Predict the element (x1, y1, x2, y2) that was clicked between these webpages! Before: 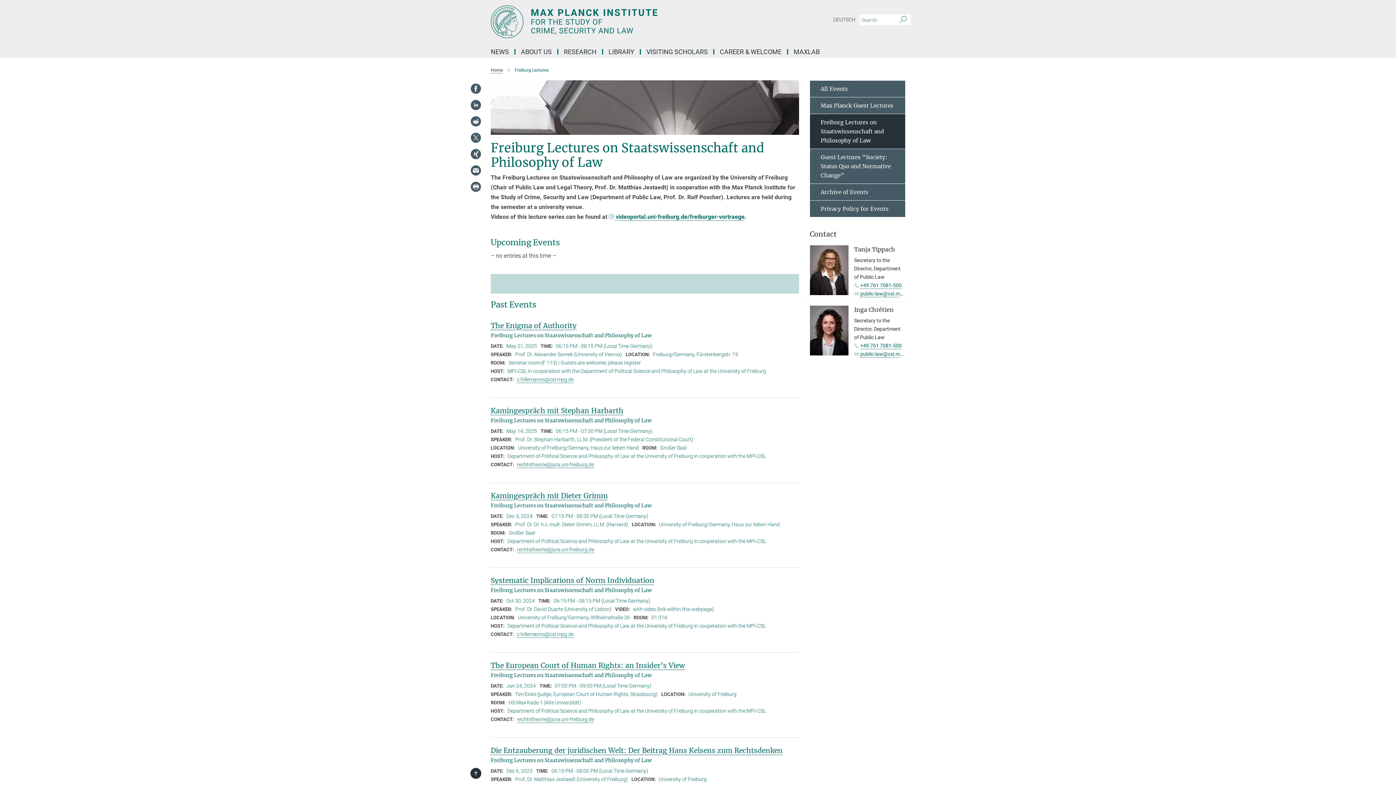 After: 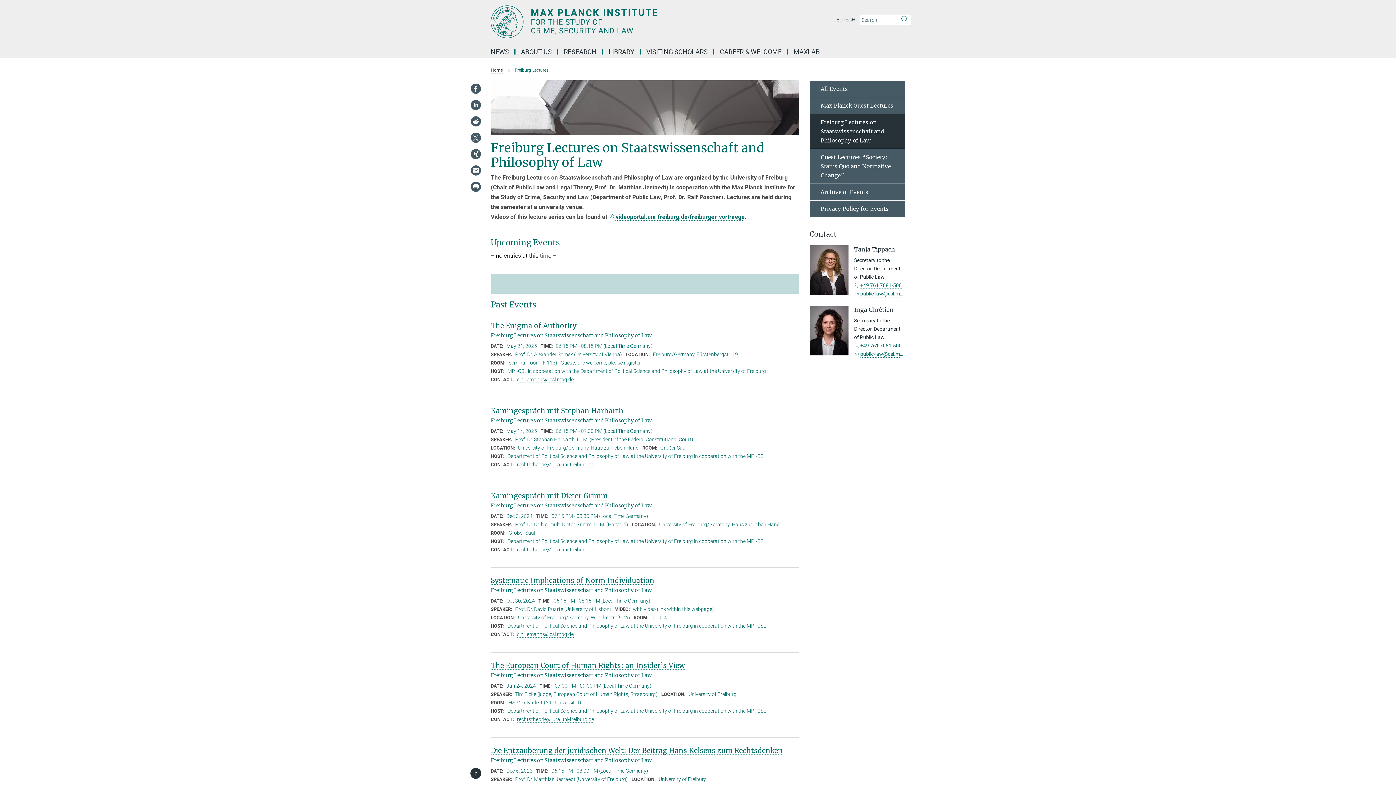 Action: bbox: (470, 132, 481, 143)